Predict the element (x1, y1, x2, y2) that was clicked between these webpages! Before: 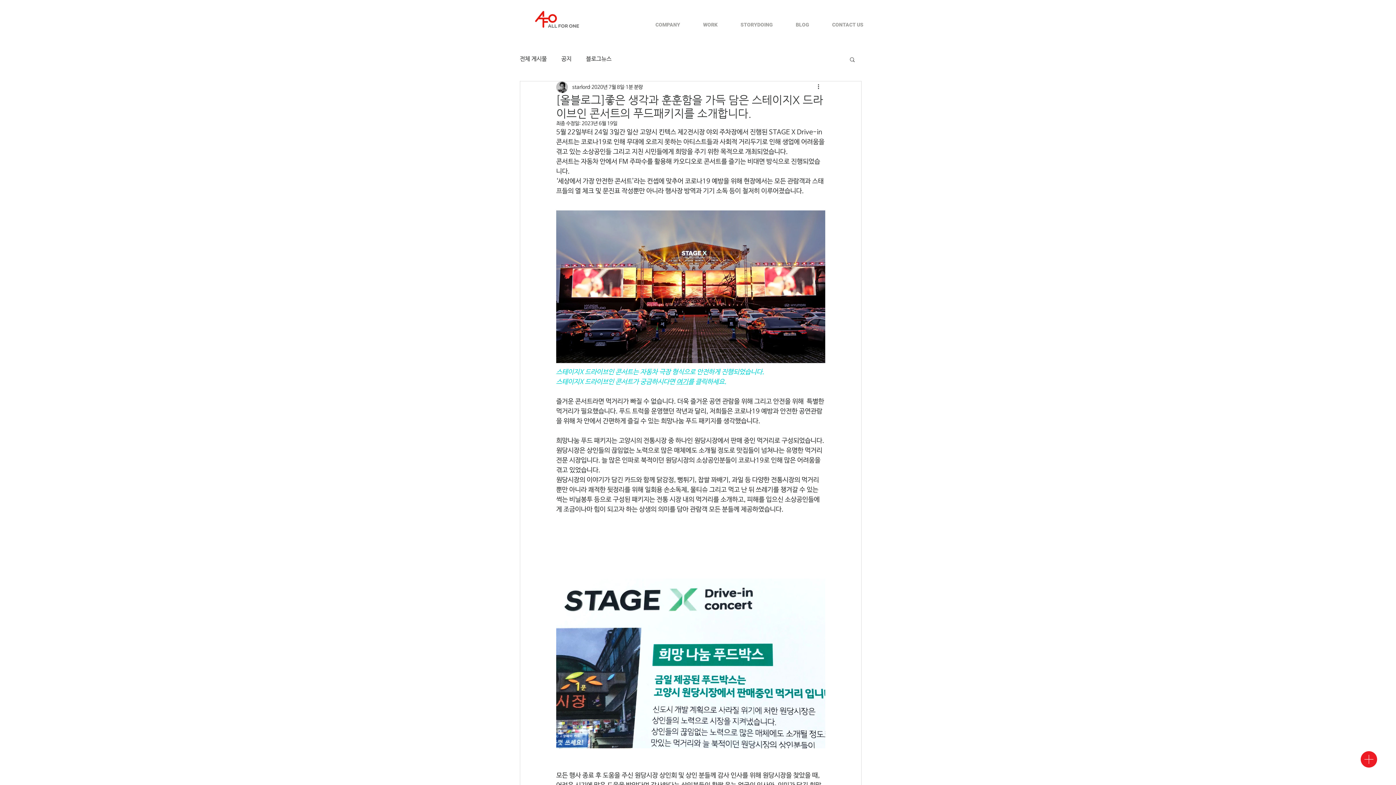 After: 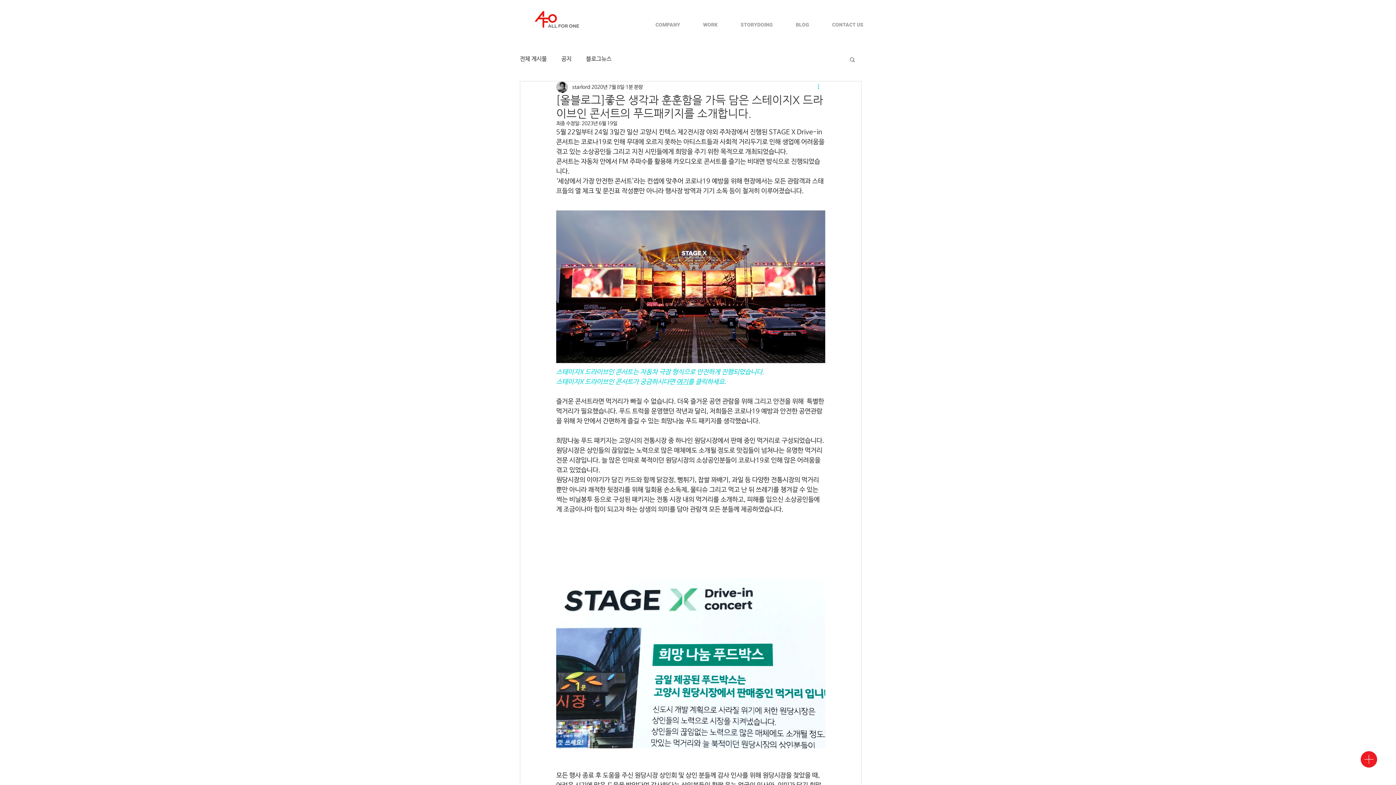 Action: label: 추가 작업 bbox: (816, 82, 825, 91)